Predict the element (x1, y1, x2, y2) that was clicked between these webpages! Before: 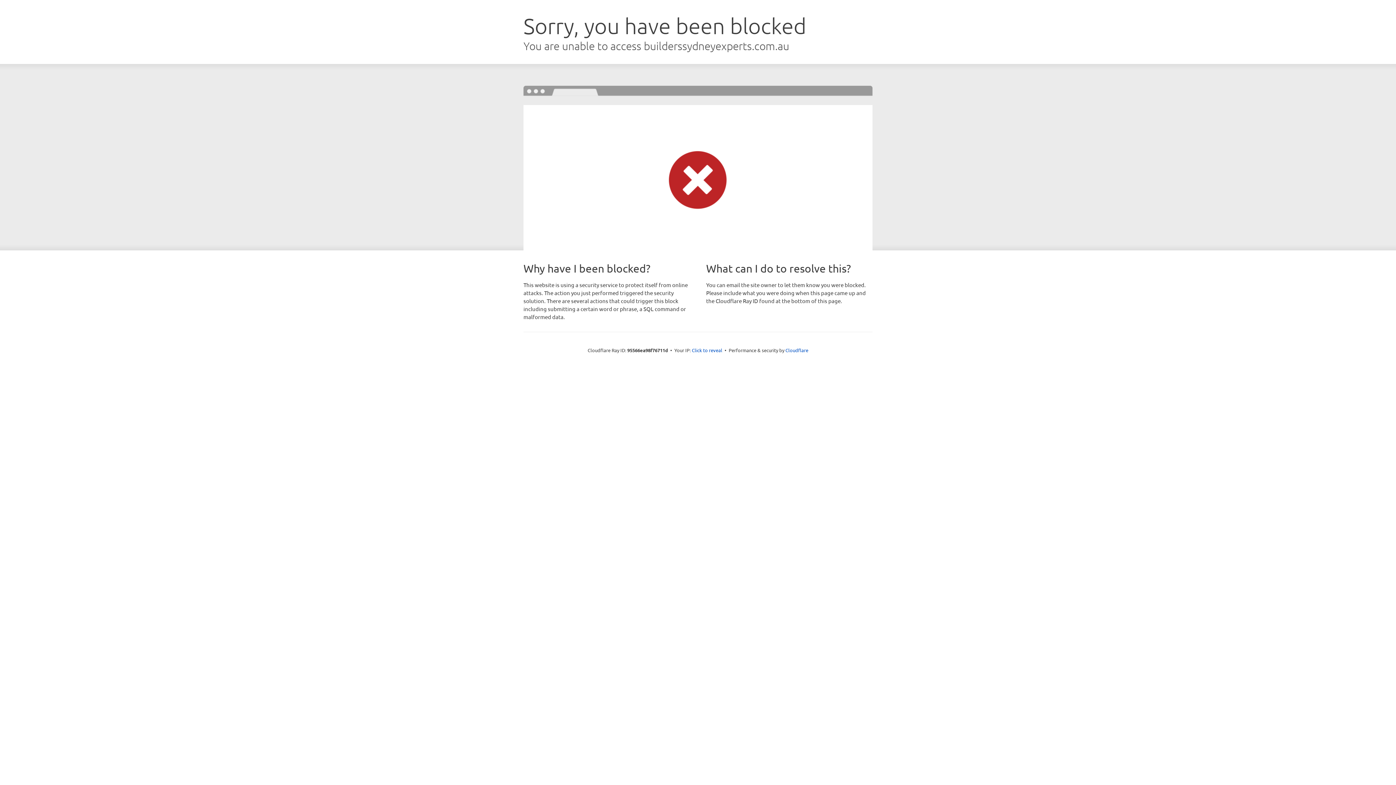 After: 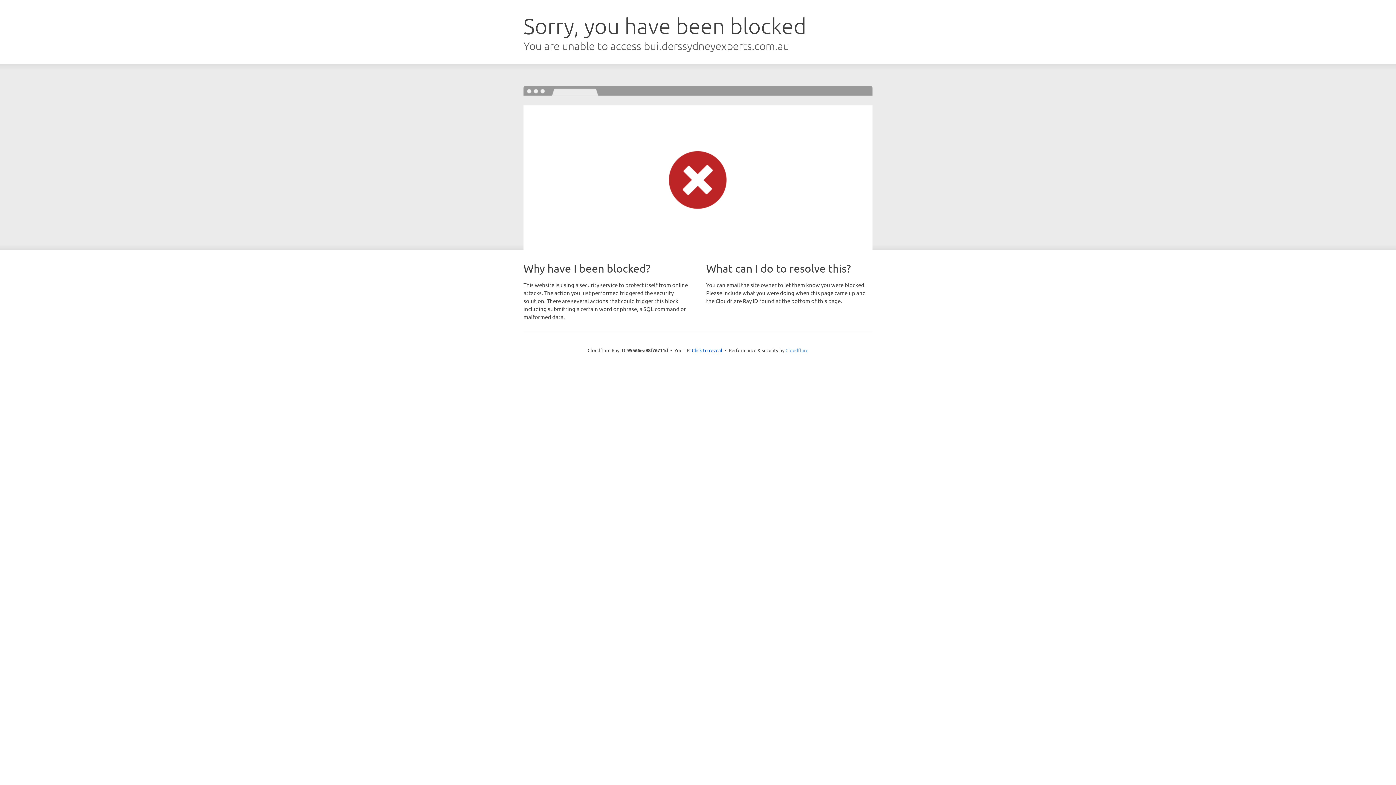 Action: bbox: (785, 347, 808, 353) label: Cloudflare